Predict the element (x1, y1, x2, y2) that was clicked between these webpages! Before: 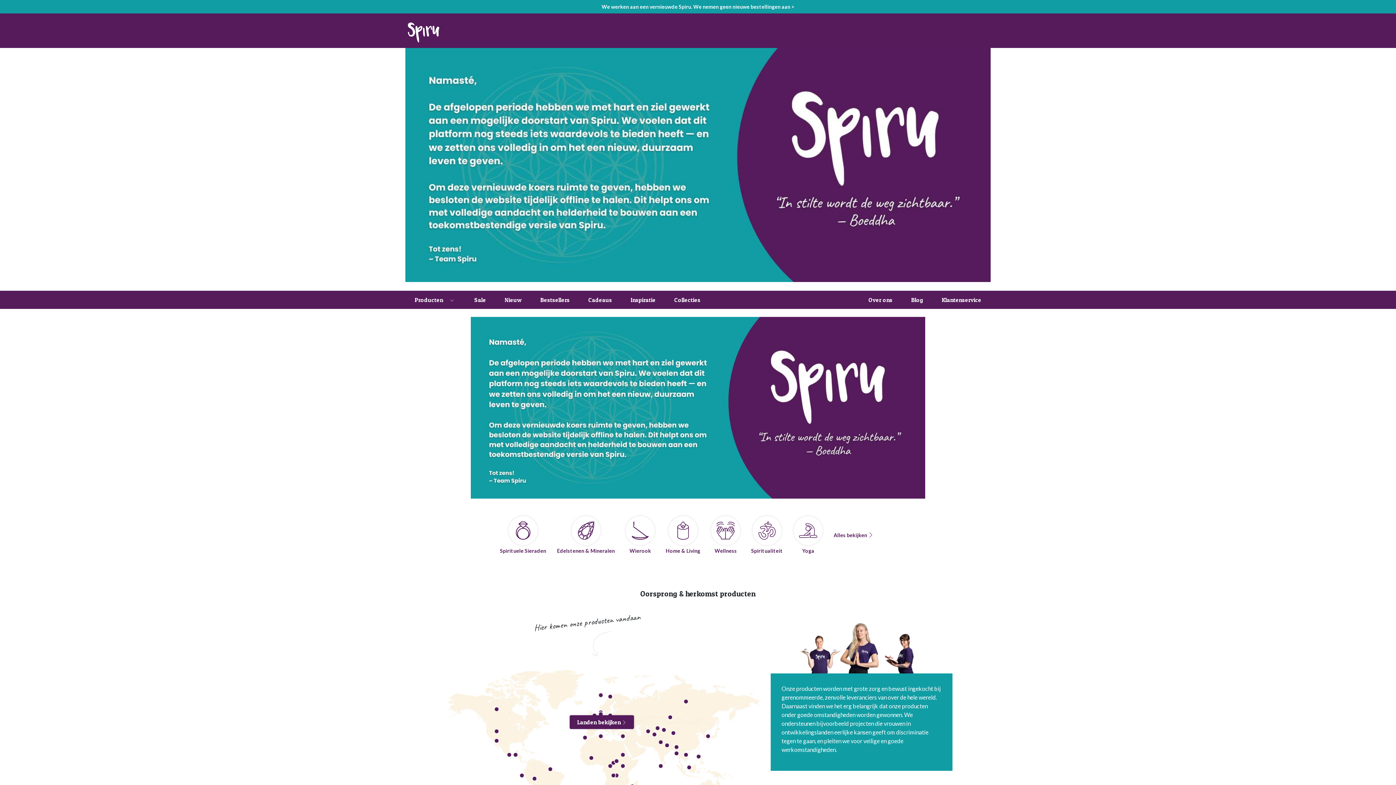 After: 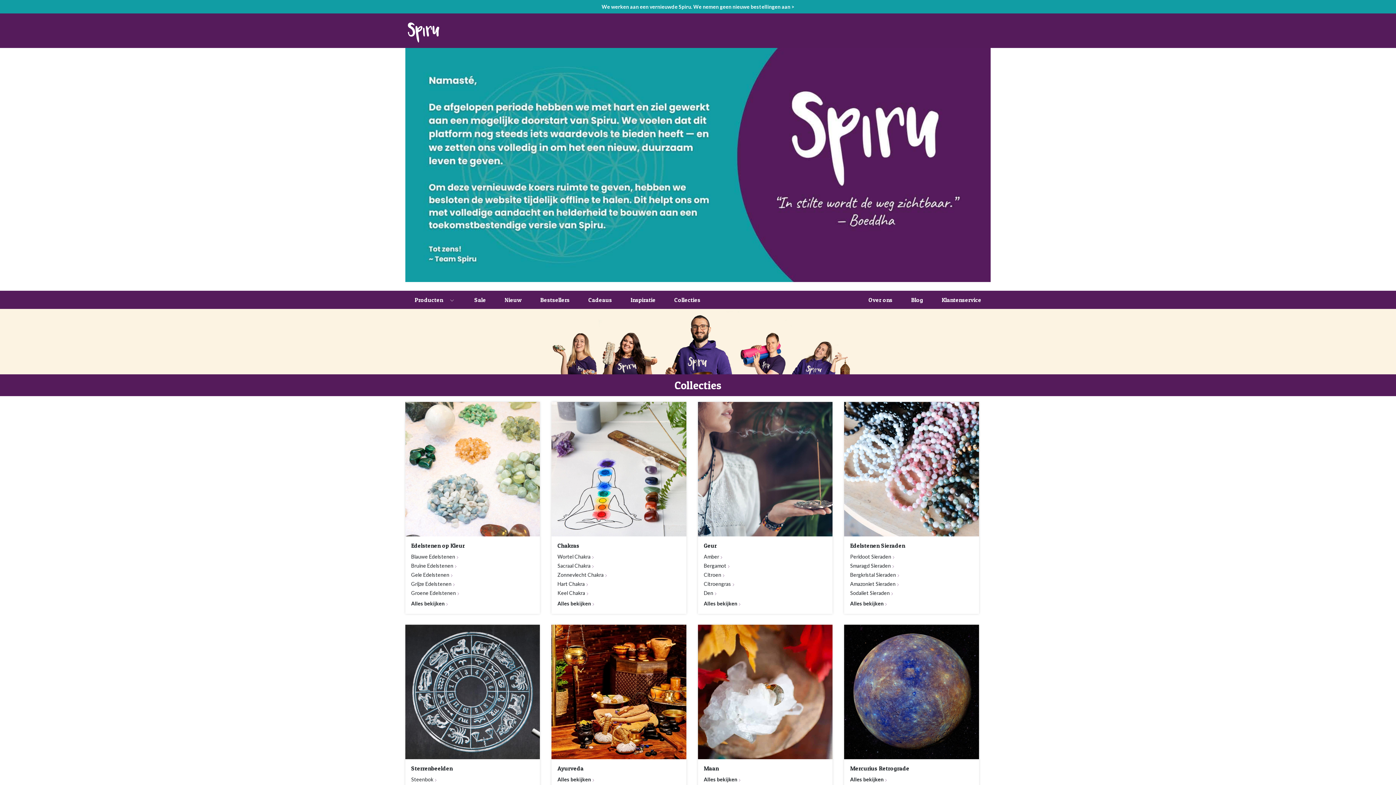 Action: label: Collecties bbox: (665, 290, 709, 308)